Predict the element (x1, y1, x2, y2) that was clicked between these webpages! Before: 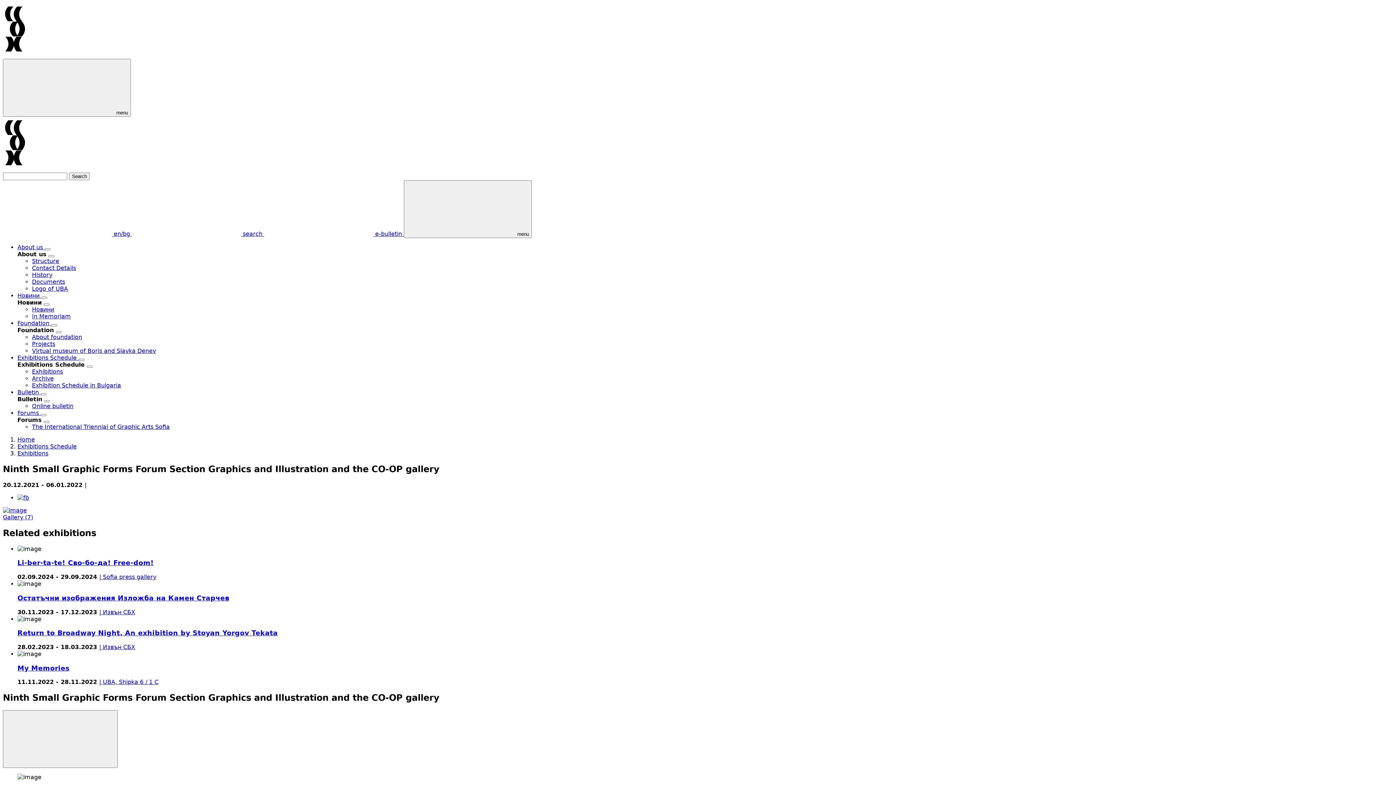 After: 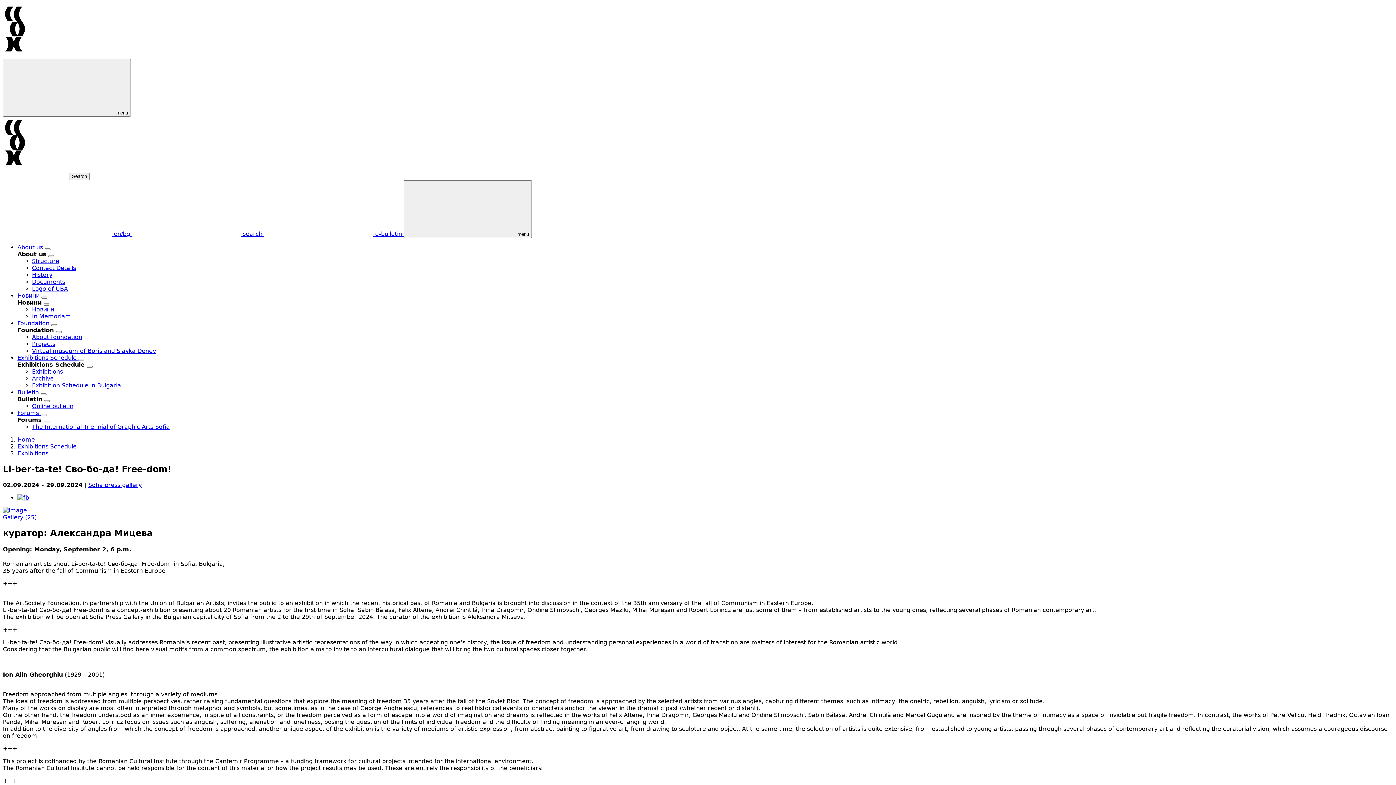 Action: label: | Sofia press gallery bbox: (99, 573, 156, 580)